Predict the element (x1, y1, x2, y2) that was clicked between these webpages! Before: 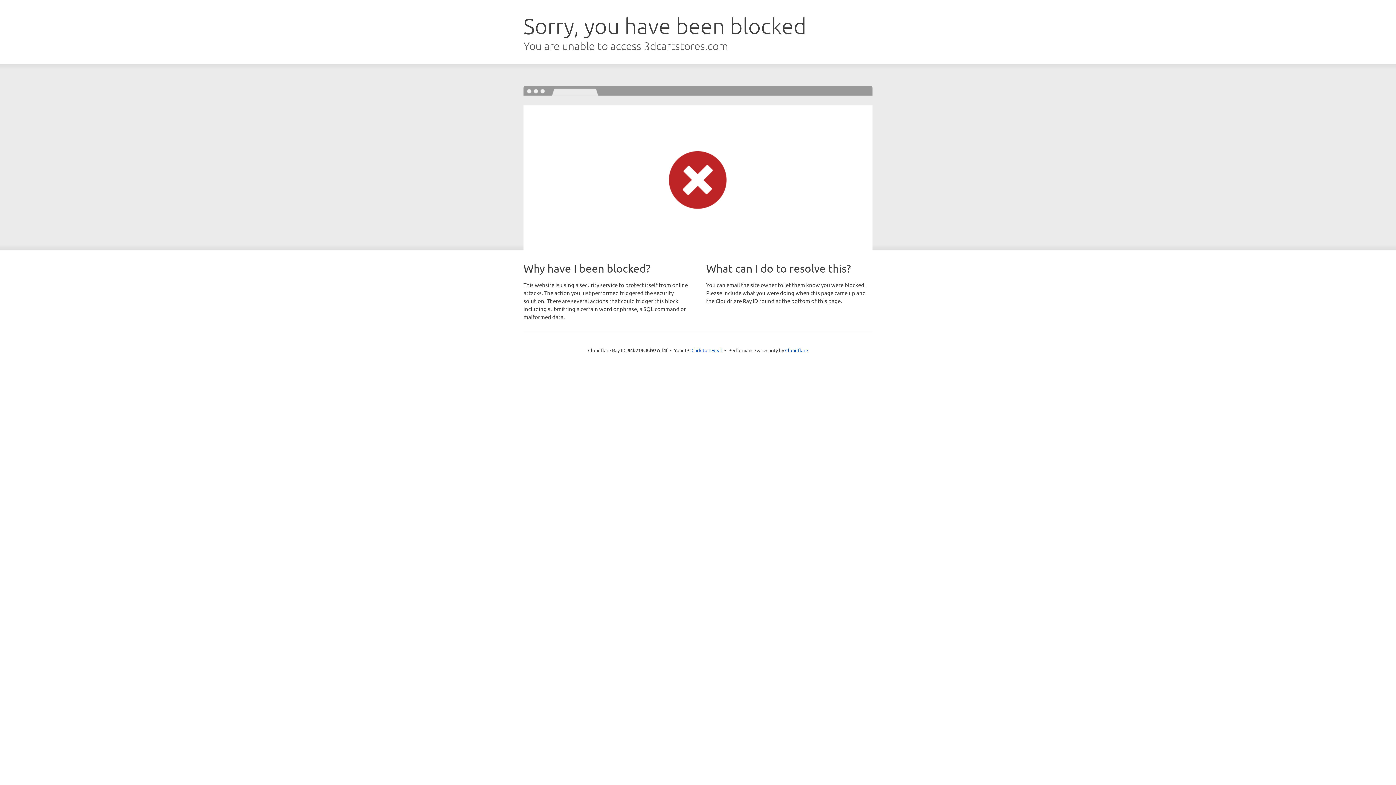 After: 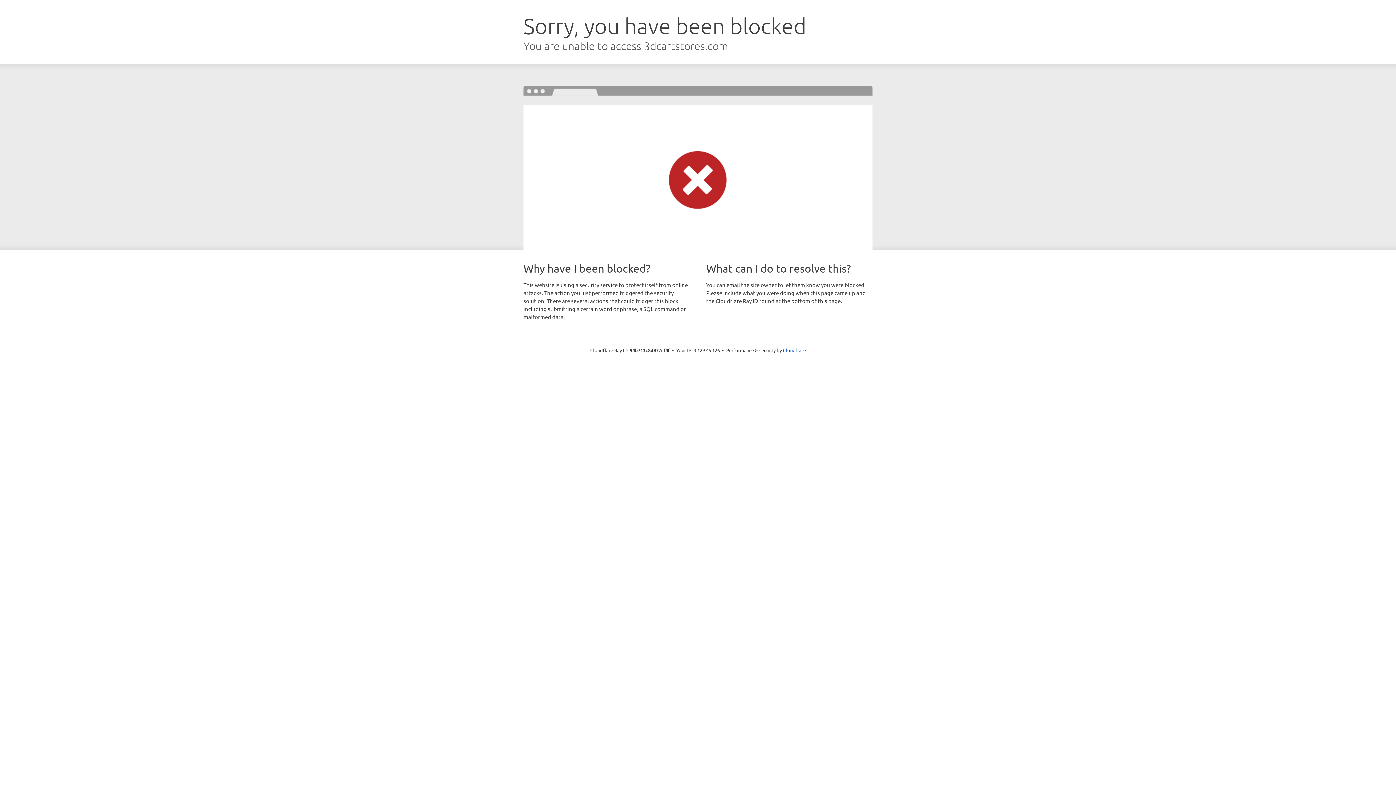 Action: bbox: (691, 346, 722, 353) label: Click to reveal